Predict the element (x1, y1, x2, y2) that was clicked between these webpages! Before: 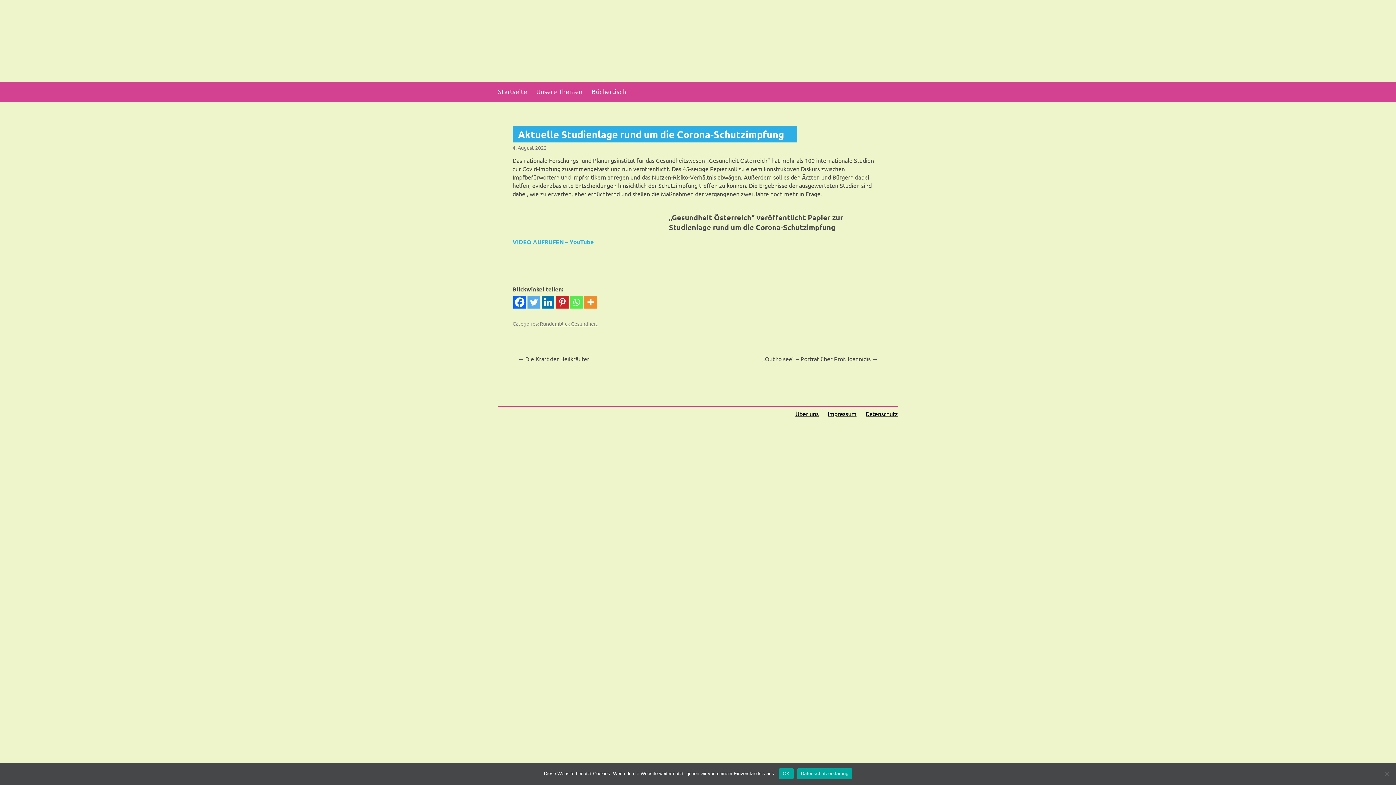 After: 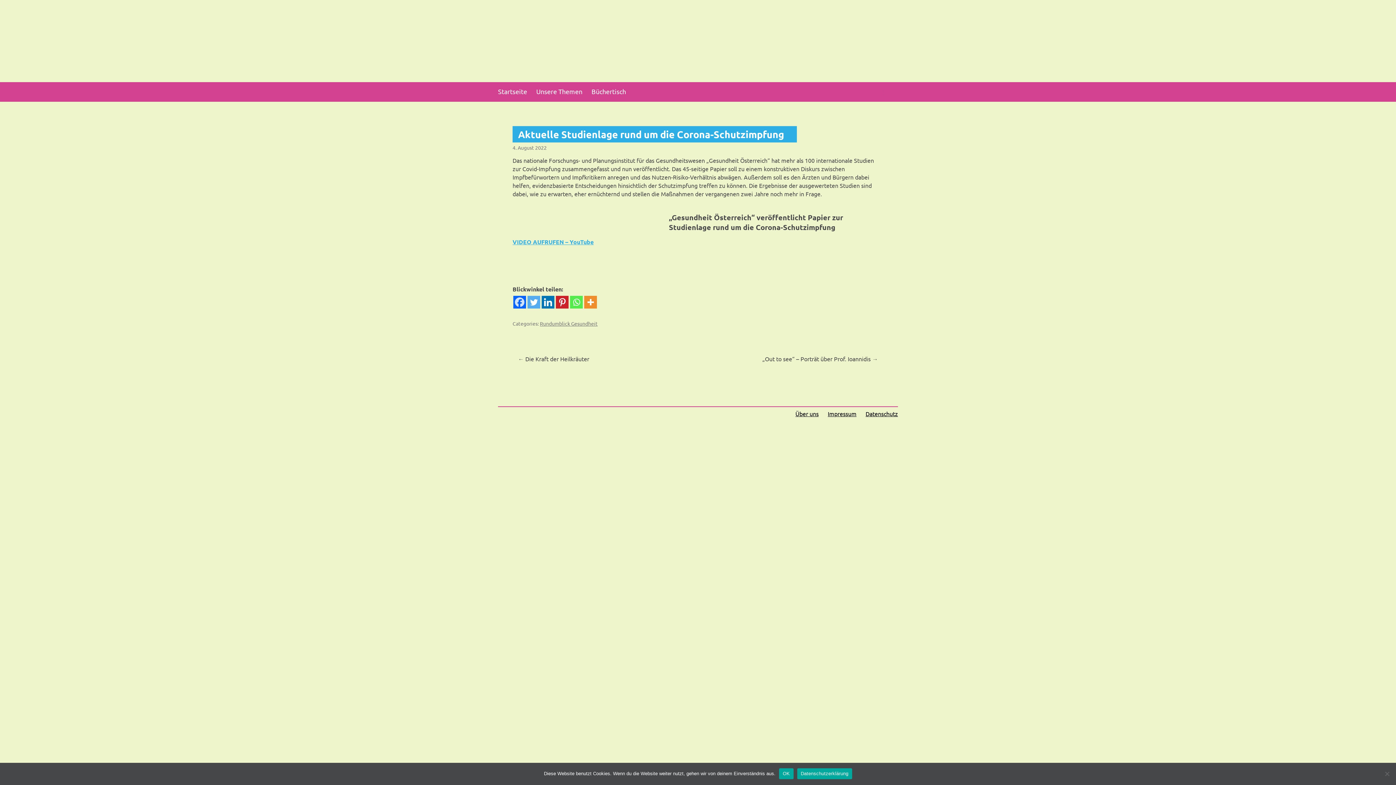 Action: bbox: (513, 296, 526, 308) label: Facebook